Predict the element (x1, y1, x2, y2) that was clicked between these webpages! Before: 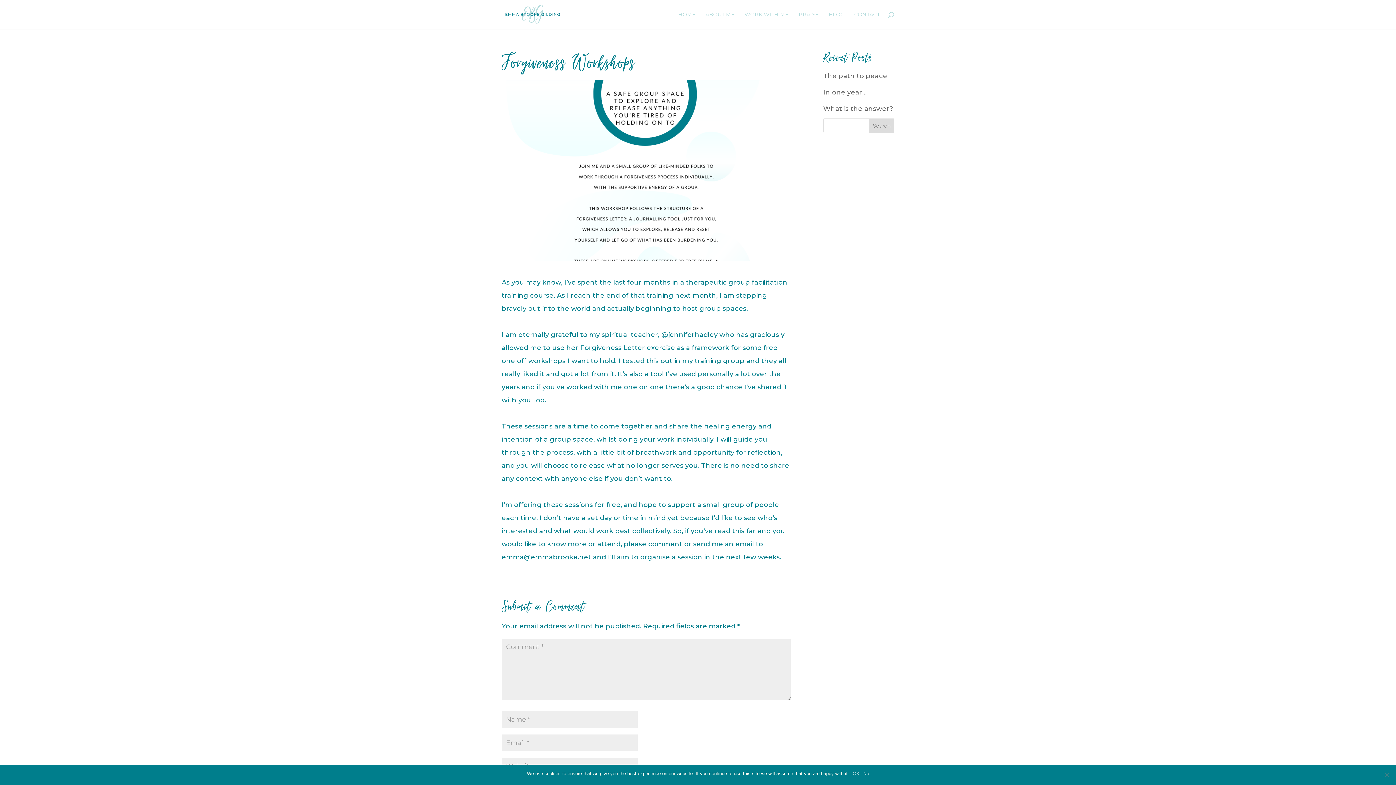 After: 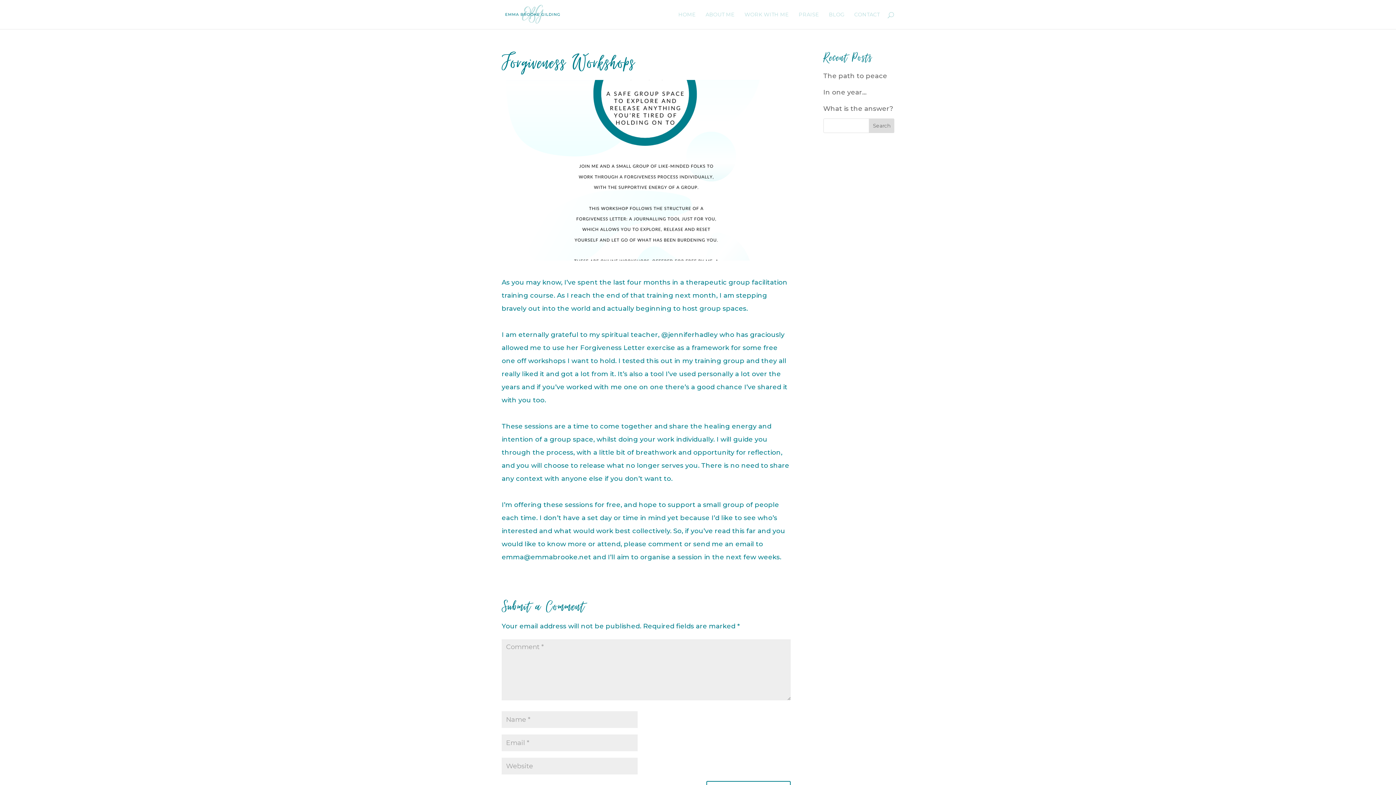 Action: bbox: (863, 770, 869, 777) label: No